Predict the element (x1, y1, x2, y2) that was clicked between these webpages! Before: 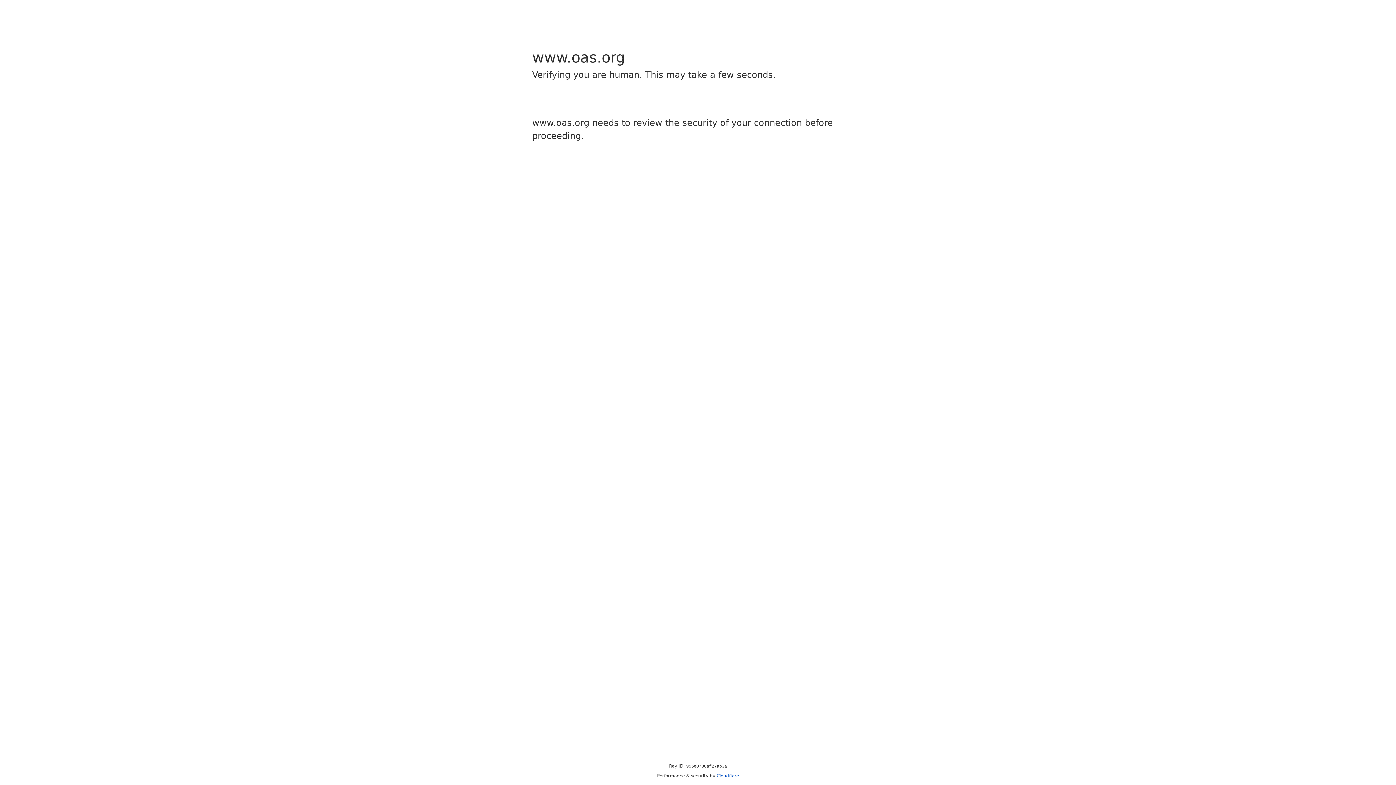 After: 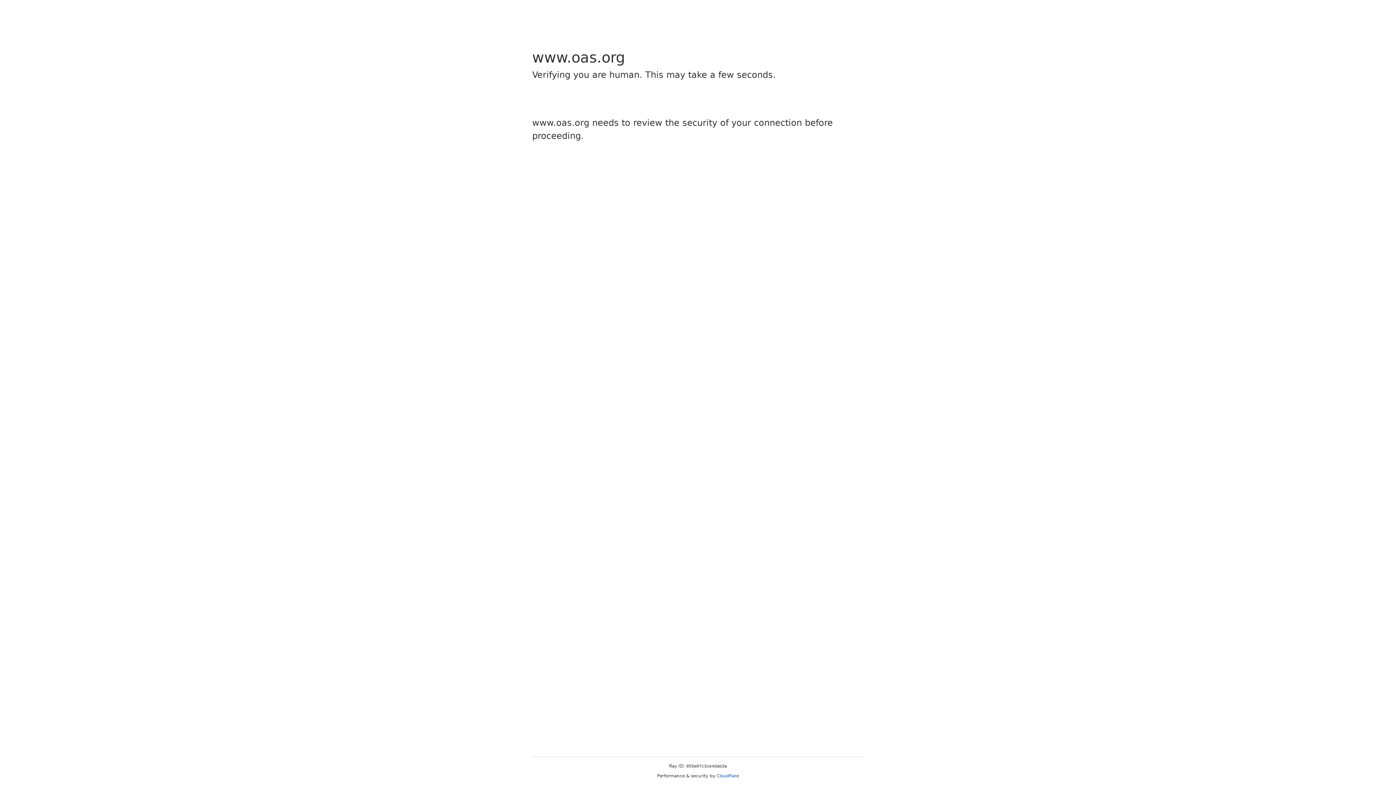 Action: bbox: (716, 773, 739, 778) label: Cloudflare